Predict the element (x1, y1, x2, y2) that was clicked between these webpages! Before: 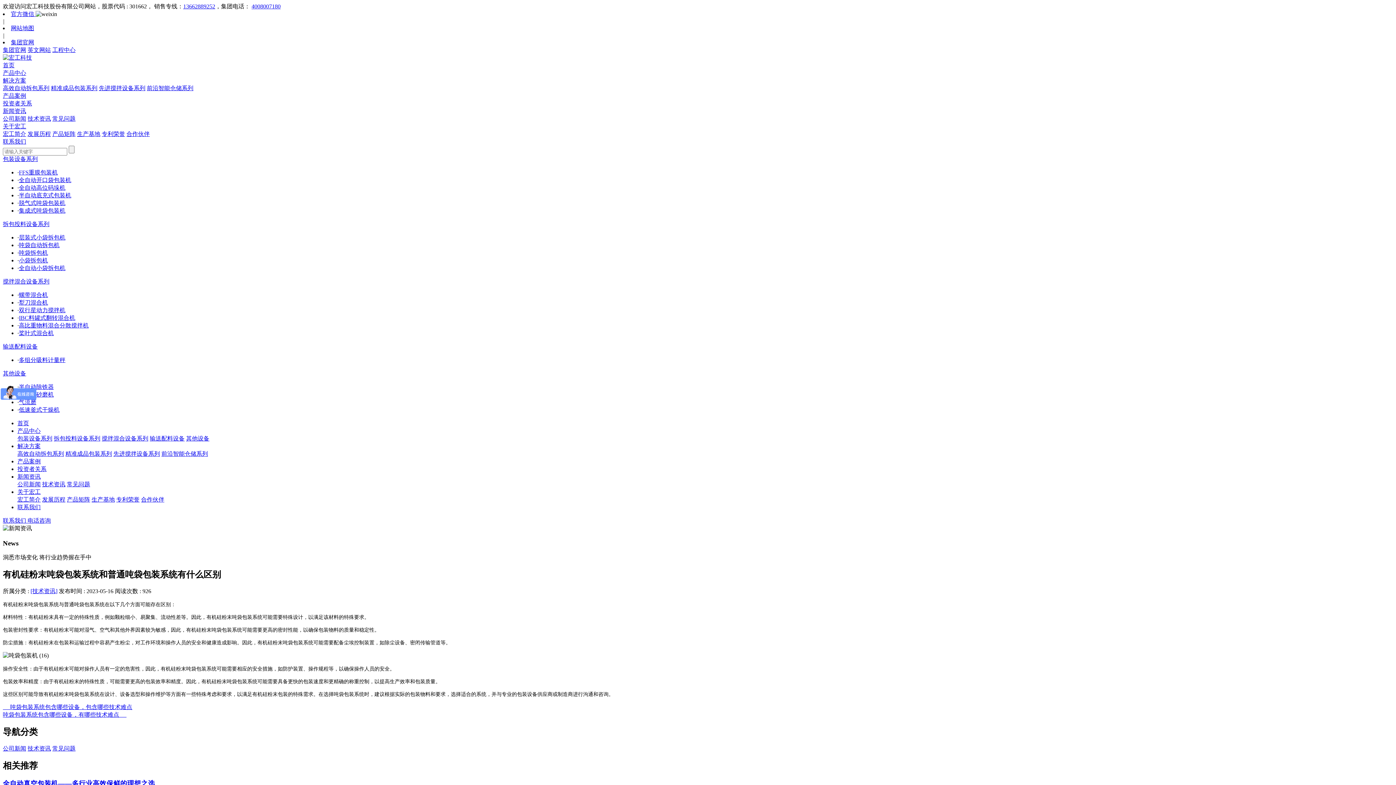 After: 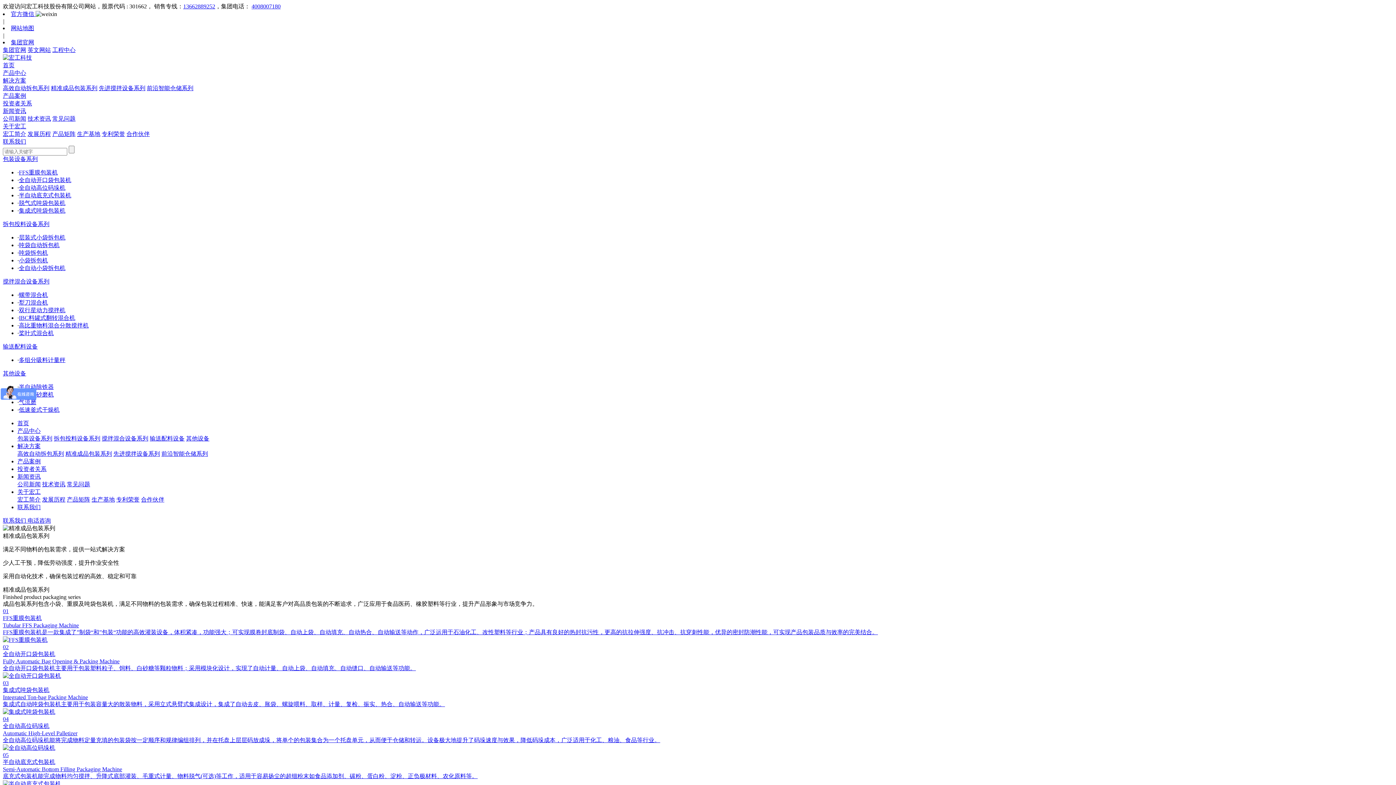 Action: bbox: (50, 85, 97, 91) label: 精准成品包装系列